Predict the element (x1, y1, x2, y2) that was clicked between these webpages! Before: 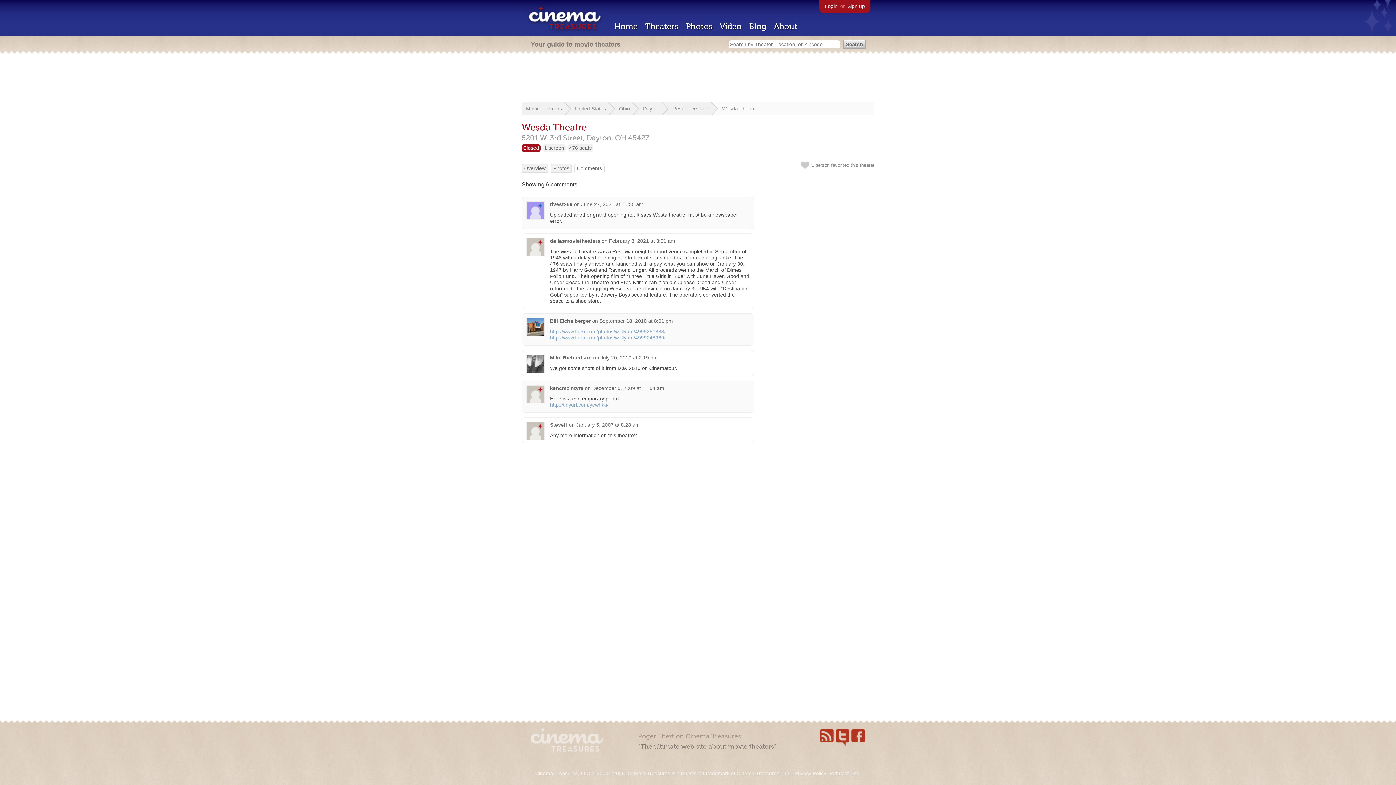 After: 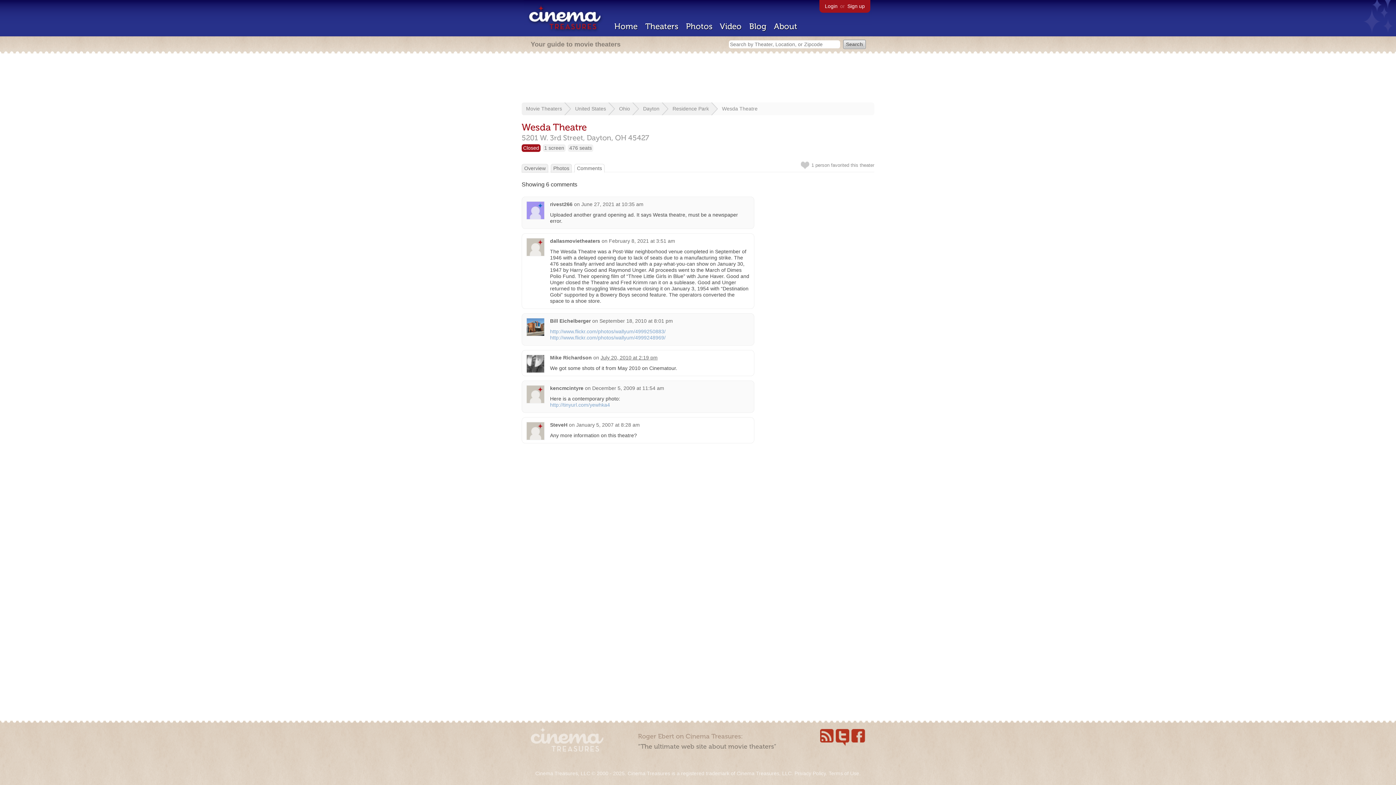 Action: label: July 20, 2010 at 2:19 pm bbox: (600, 354, 657, 360)